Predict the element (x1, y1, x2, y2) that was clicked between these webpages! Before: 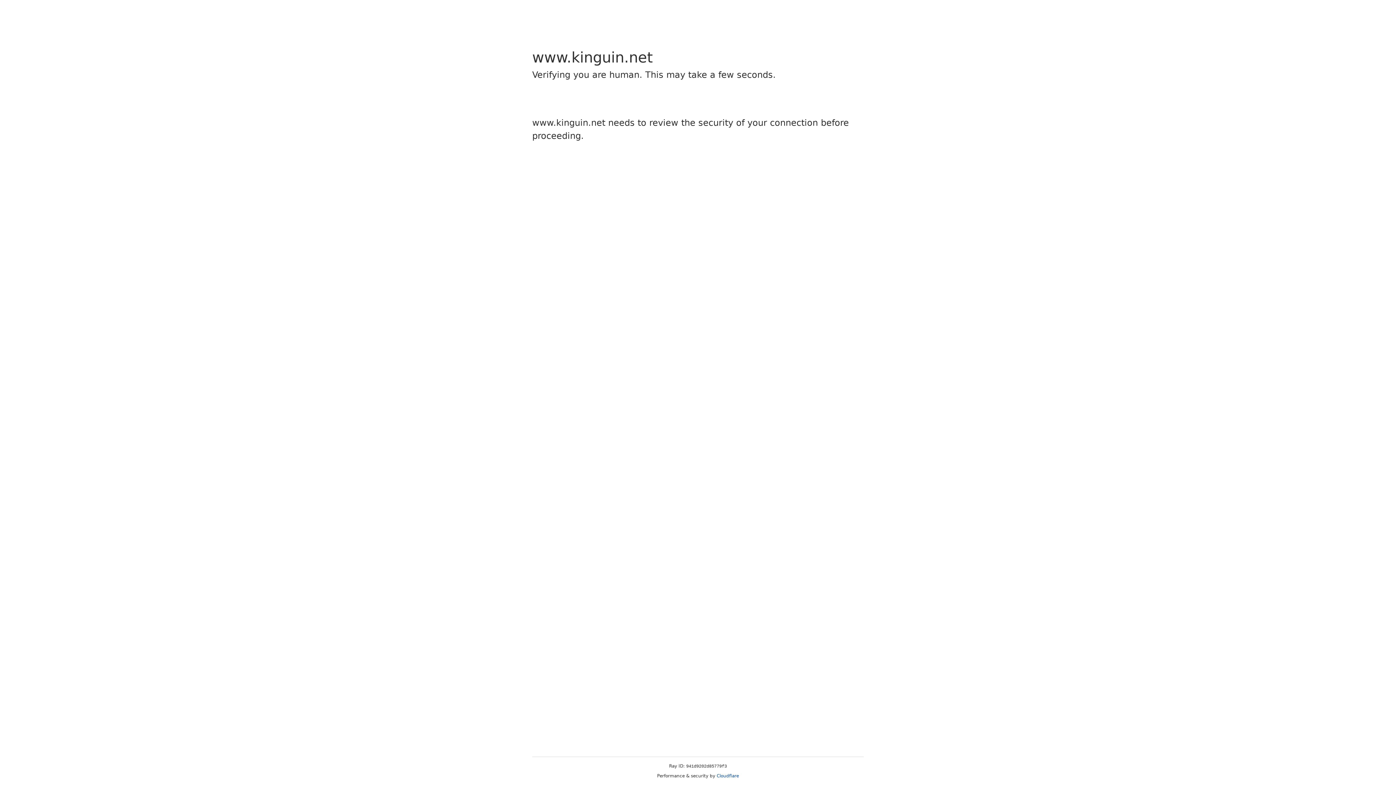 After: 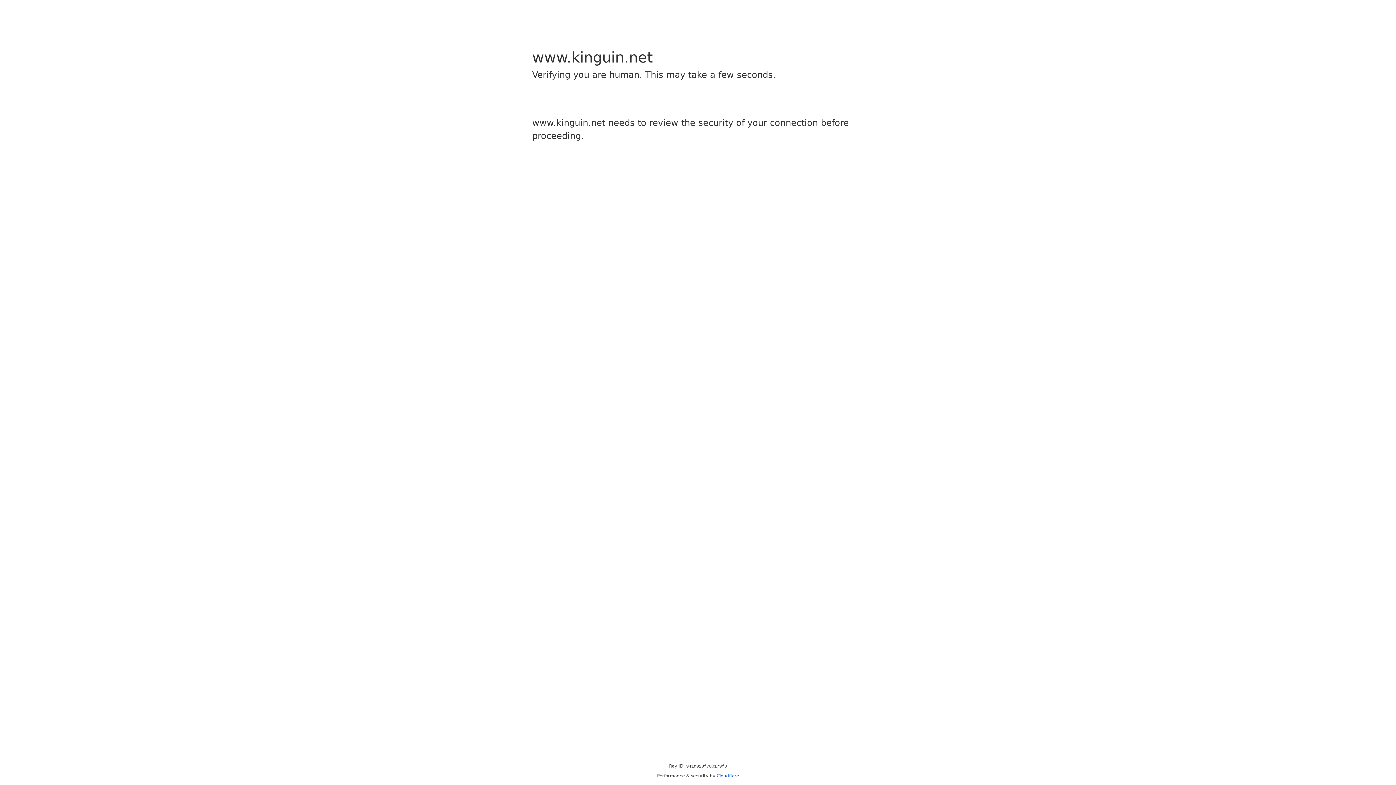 Action: label: Cloudflare bbox: (716, 773, 739, 778)